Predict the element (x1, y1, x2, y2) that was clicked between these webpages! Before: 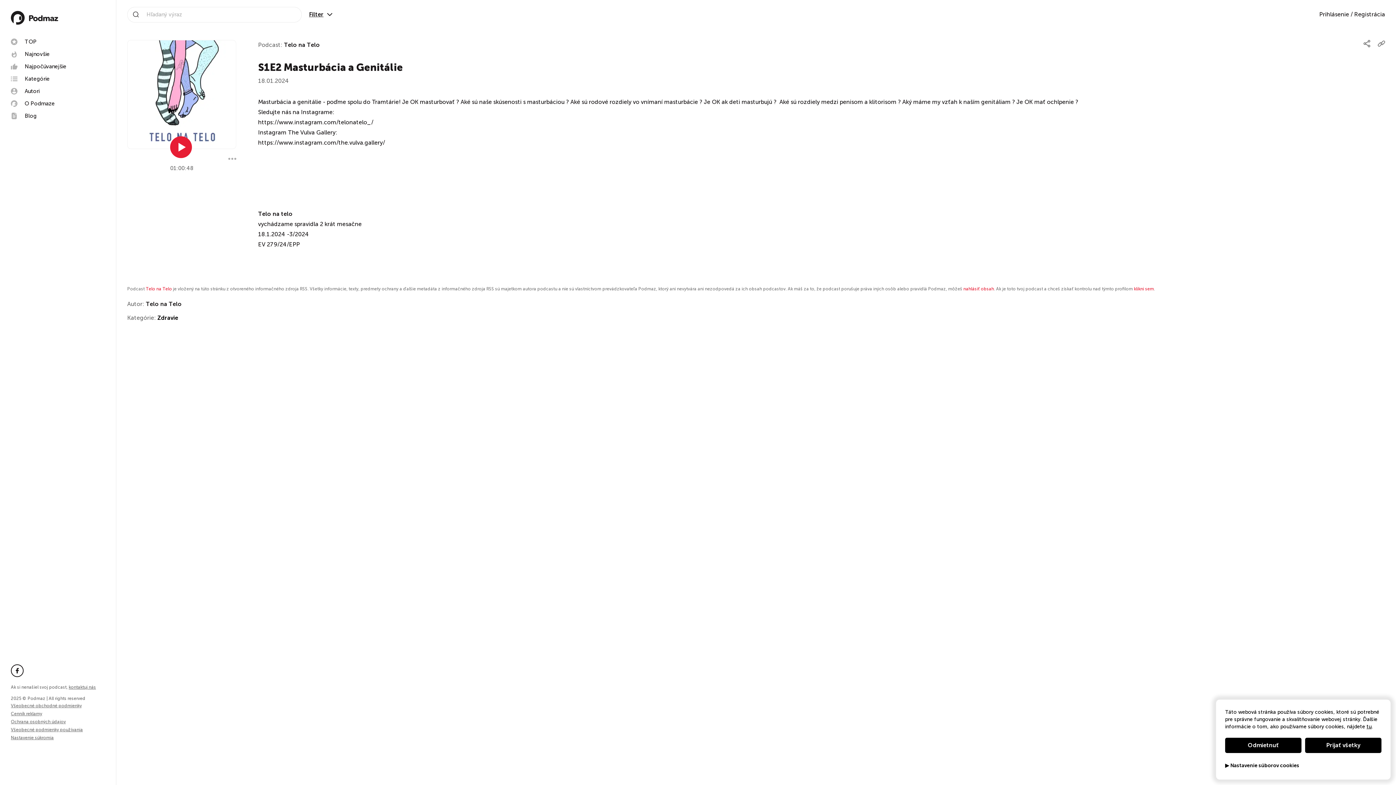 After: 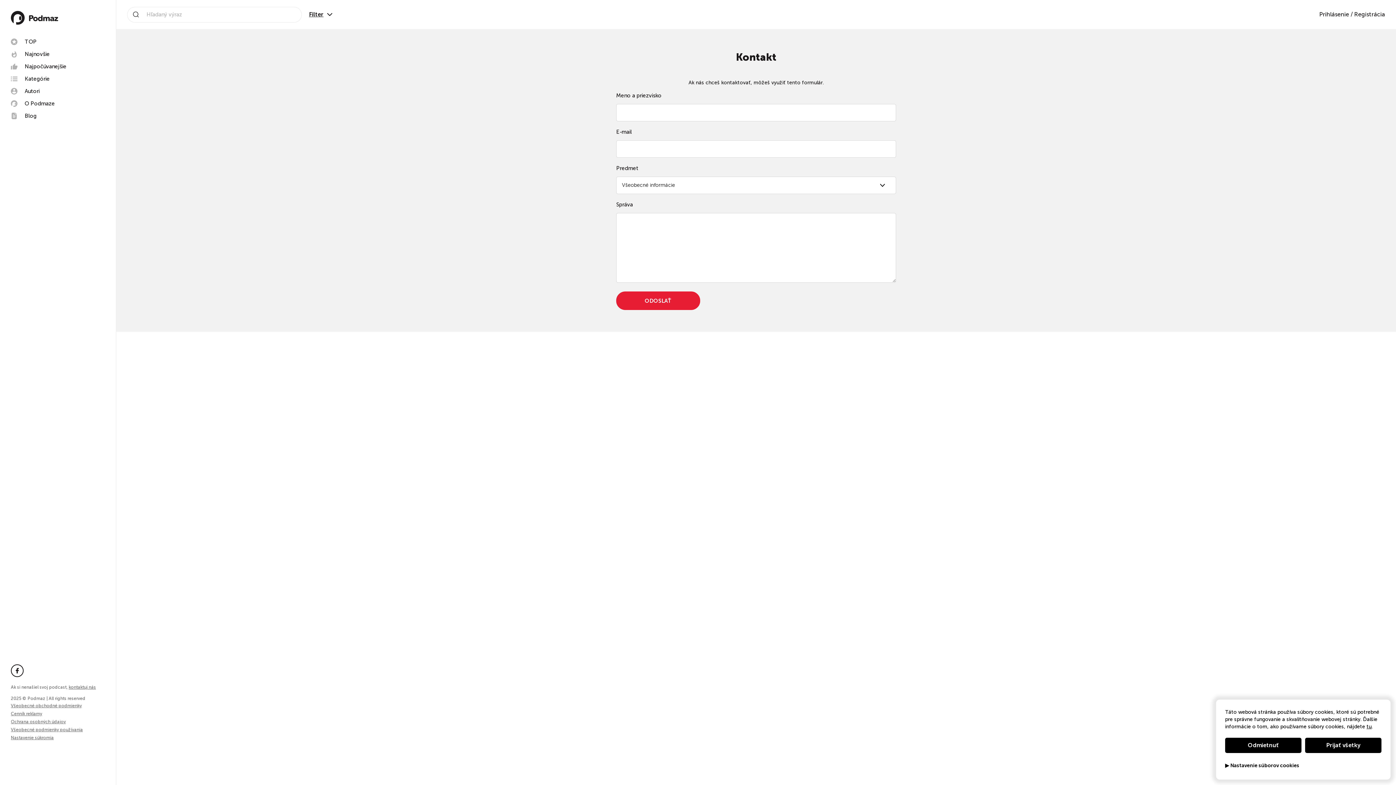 Action: label: nahlásiť obsah bbox: (963, 286, 994, 291)